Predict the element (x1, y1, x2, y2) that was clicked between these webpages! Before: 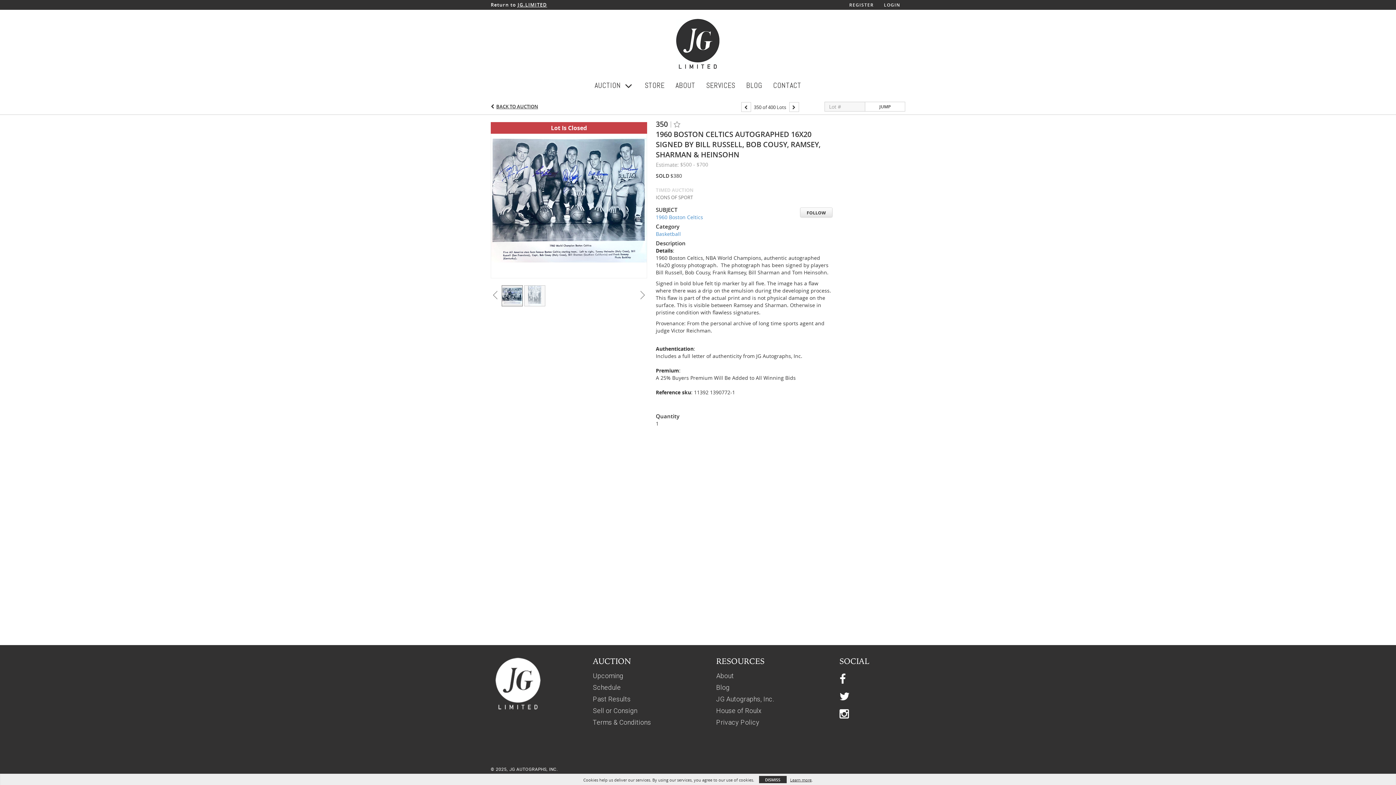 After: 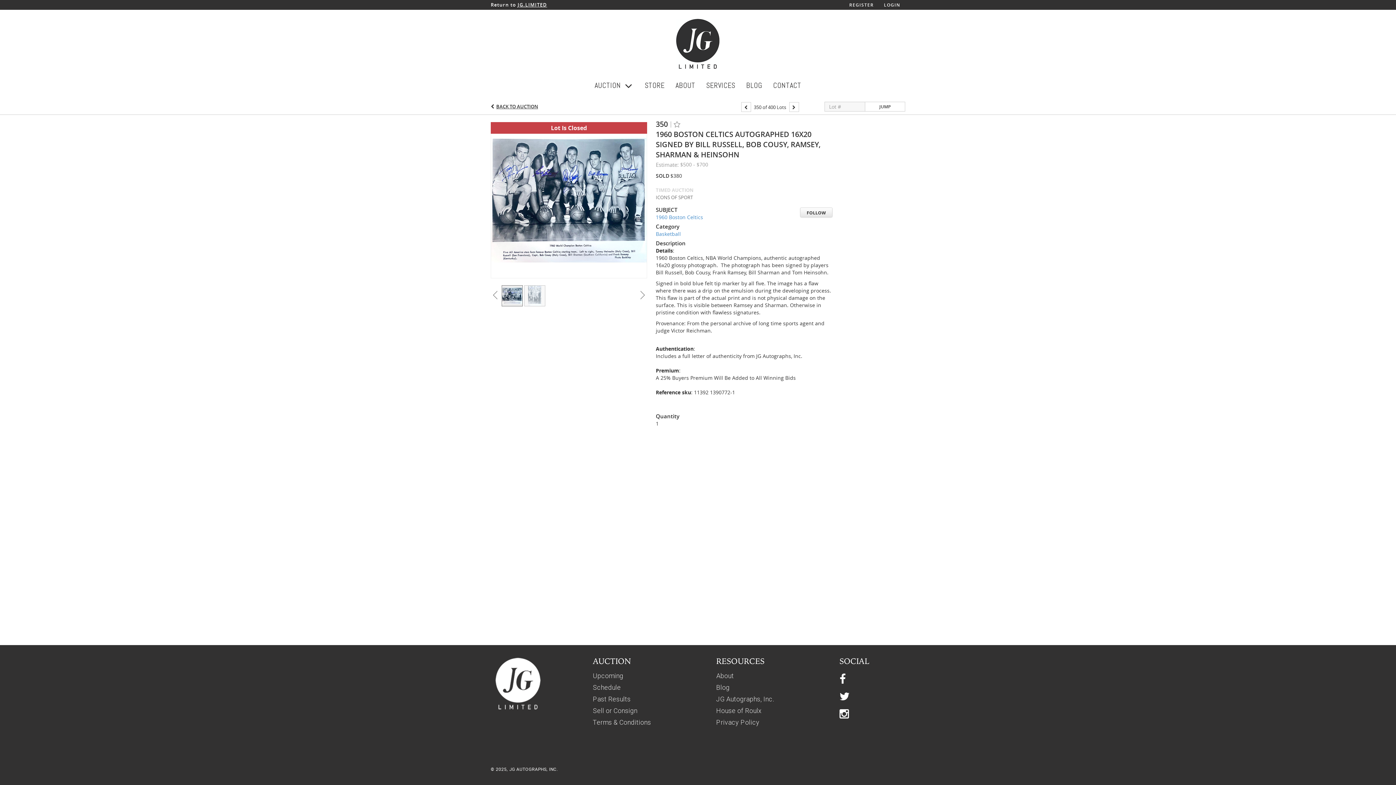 Action: bbox: (759, 776, 786, 783) label: DISMISS